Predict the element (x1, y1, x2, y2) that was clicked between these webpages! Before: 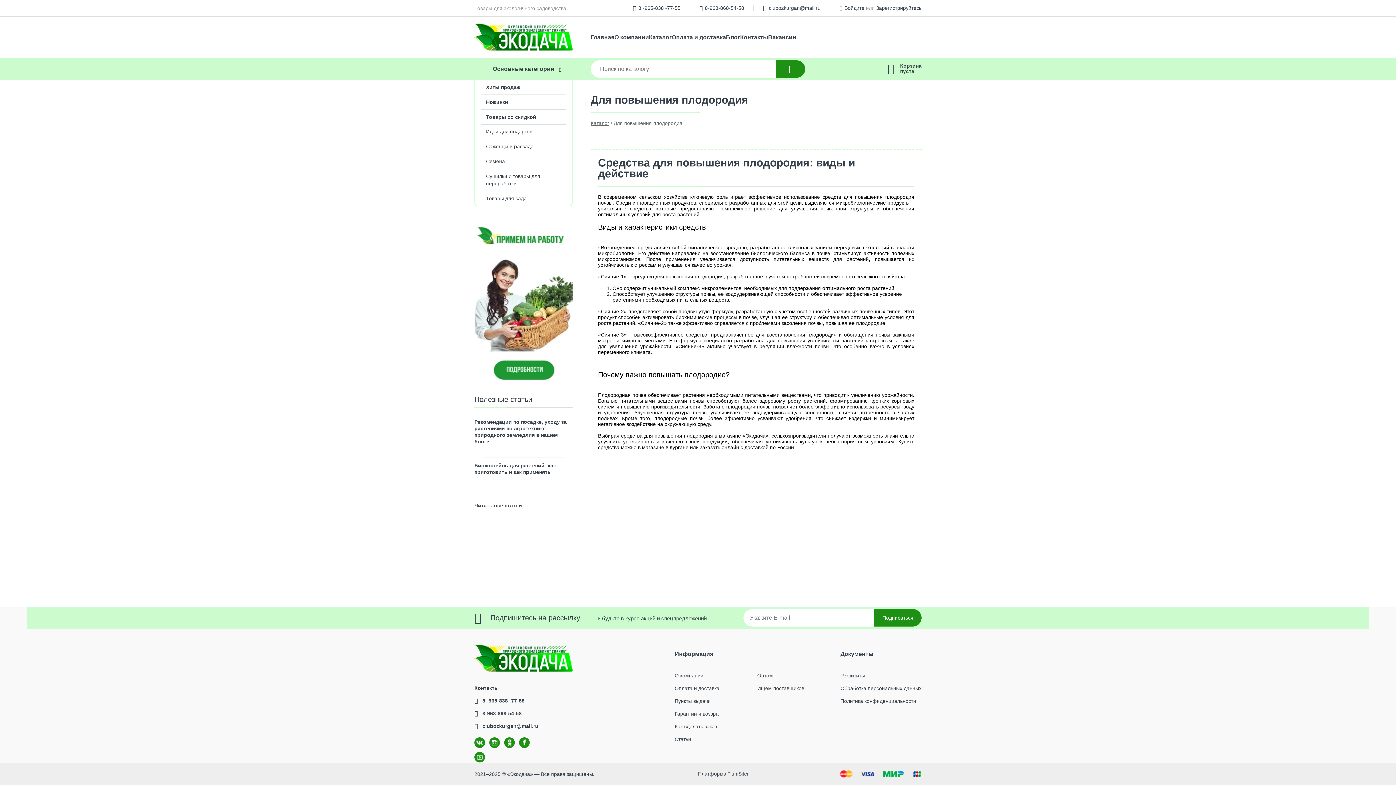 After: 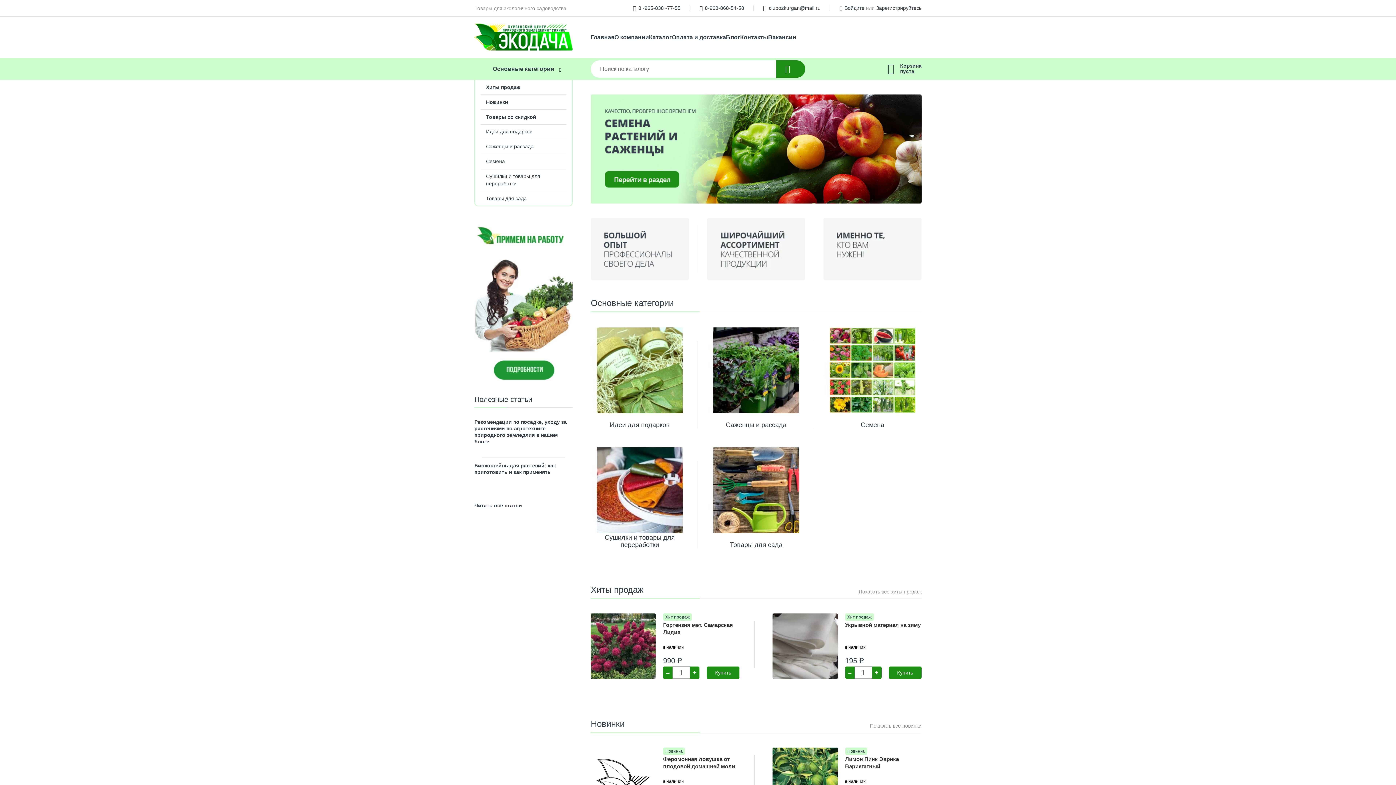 Action: bbox: (590, 33, 614, 41) label: Главная